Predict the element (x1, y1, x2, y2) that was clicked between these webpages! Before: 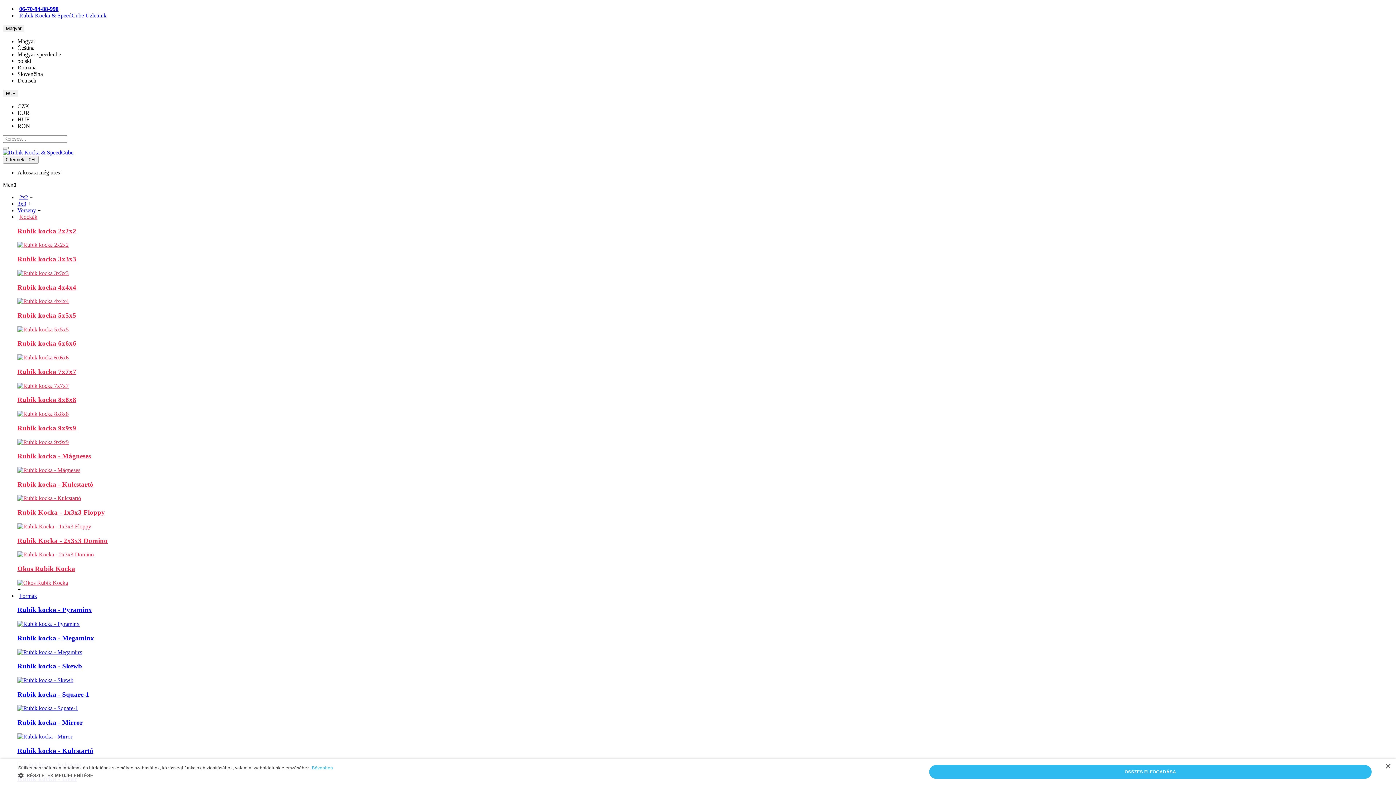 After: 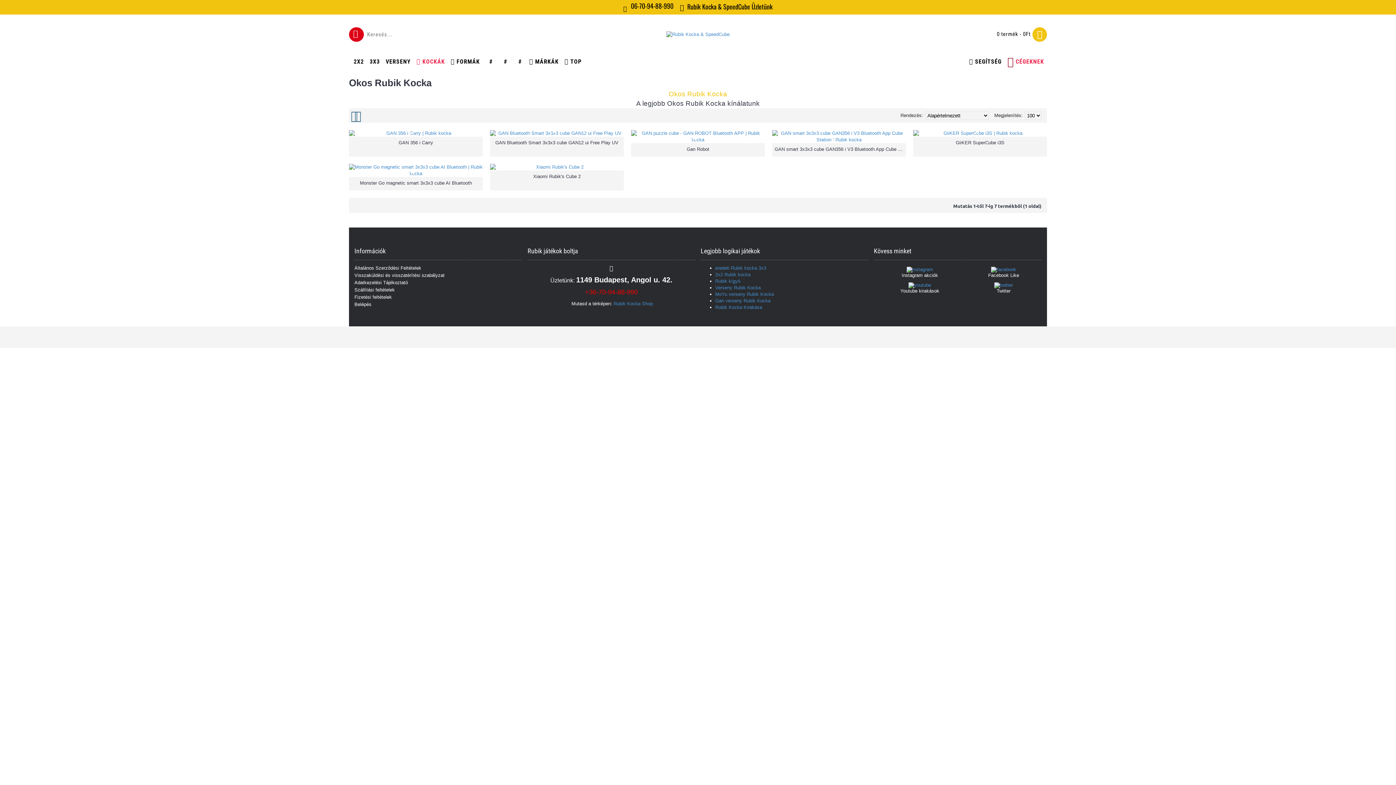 Action: bbox: (17, 579, 68, 586)